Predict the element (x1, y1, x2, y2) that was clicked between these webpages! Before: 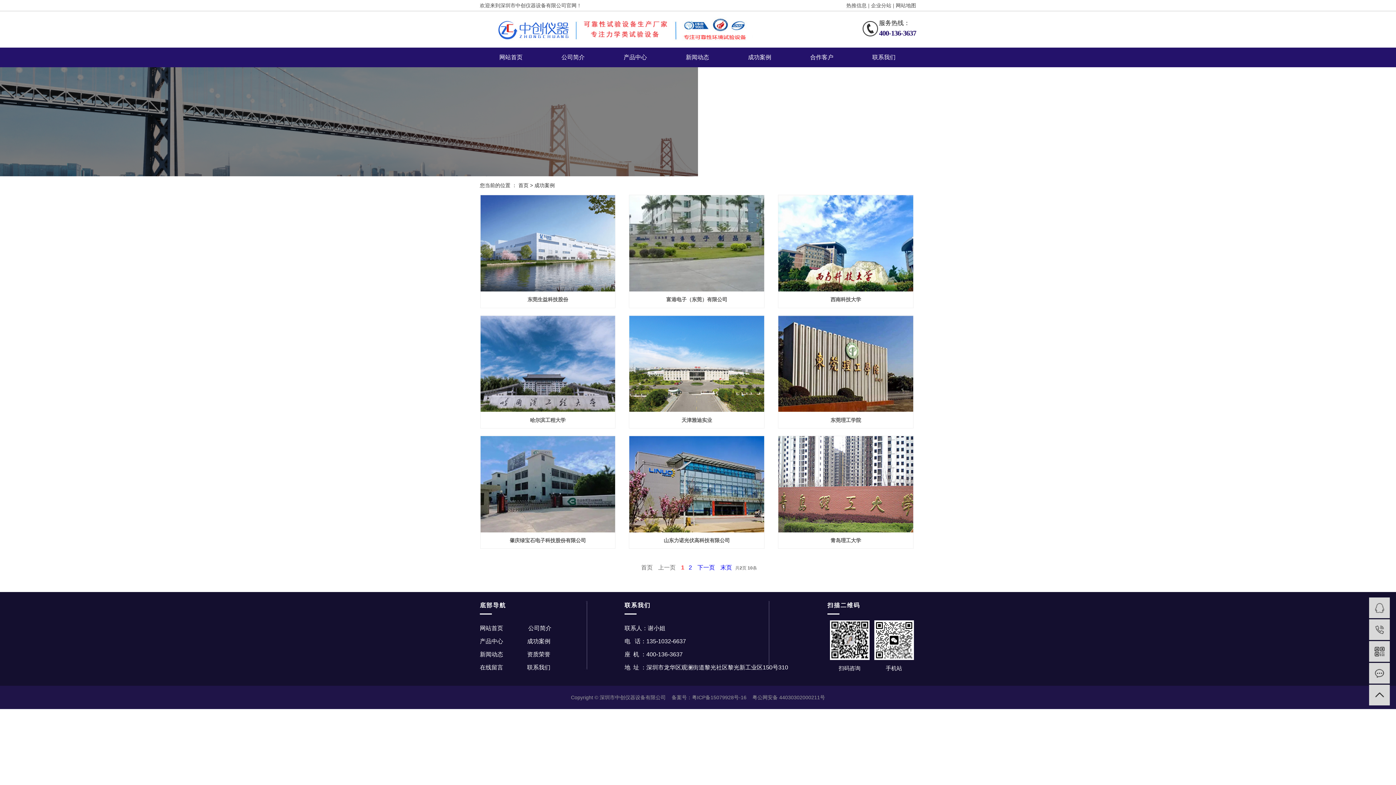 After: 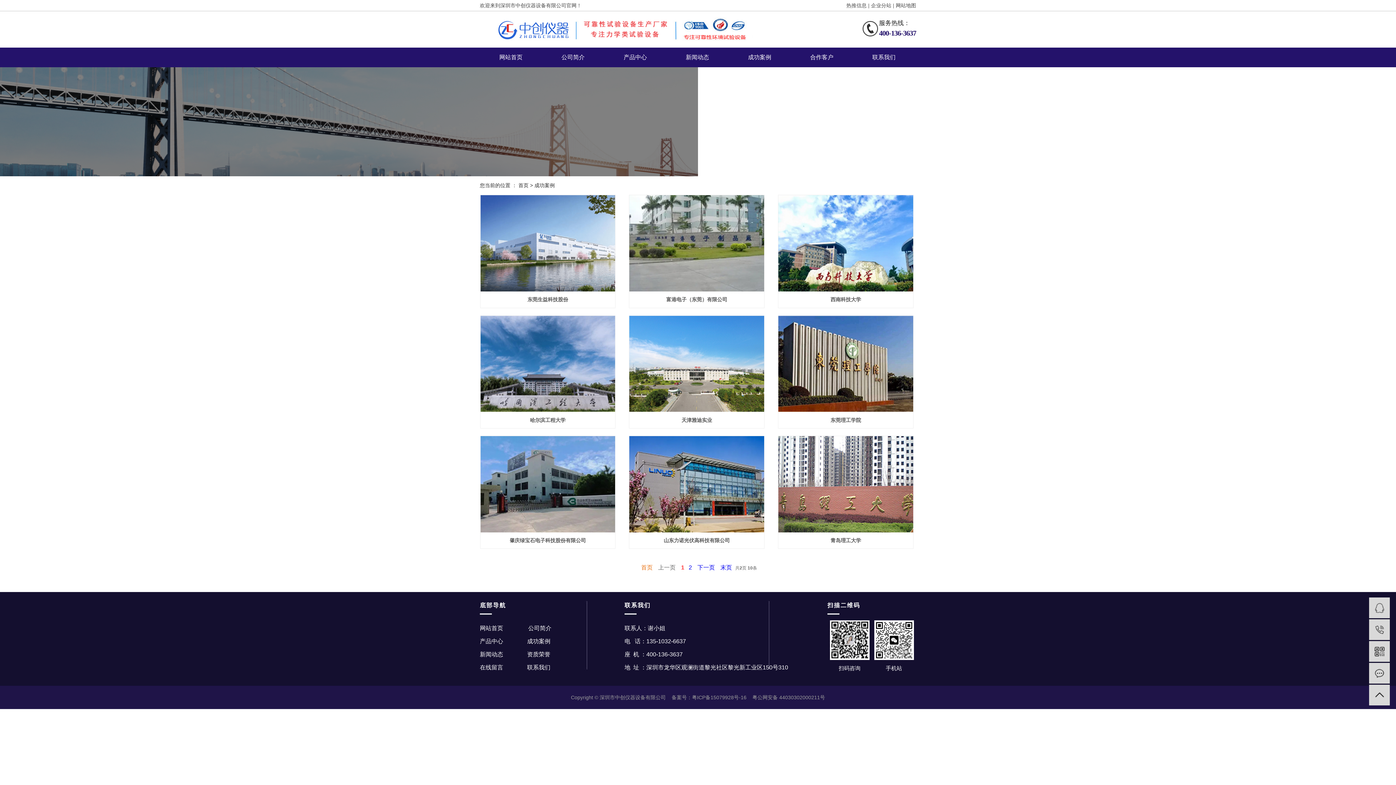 Action: label: 首页 bbox: (639, 562, 655, 573)